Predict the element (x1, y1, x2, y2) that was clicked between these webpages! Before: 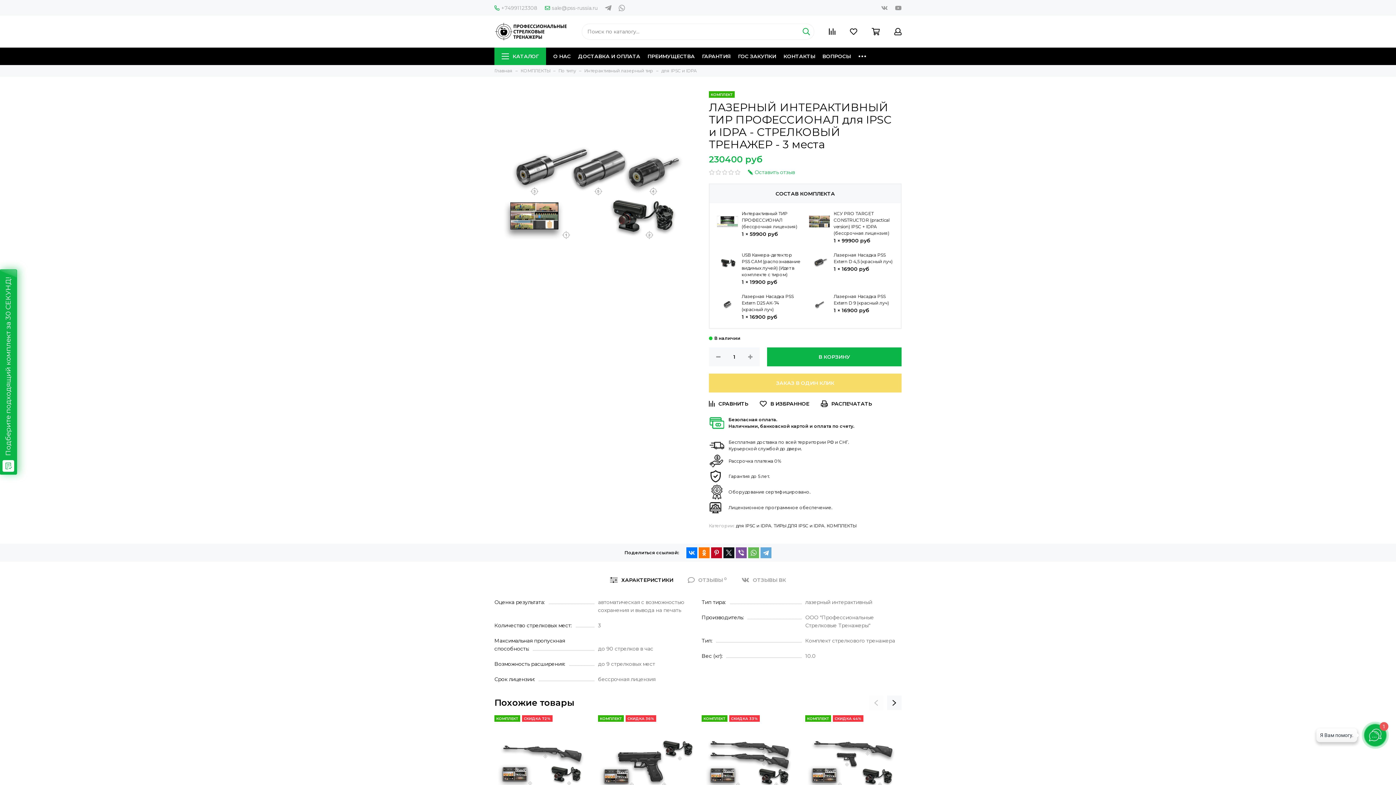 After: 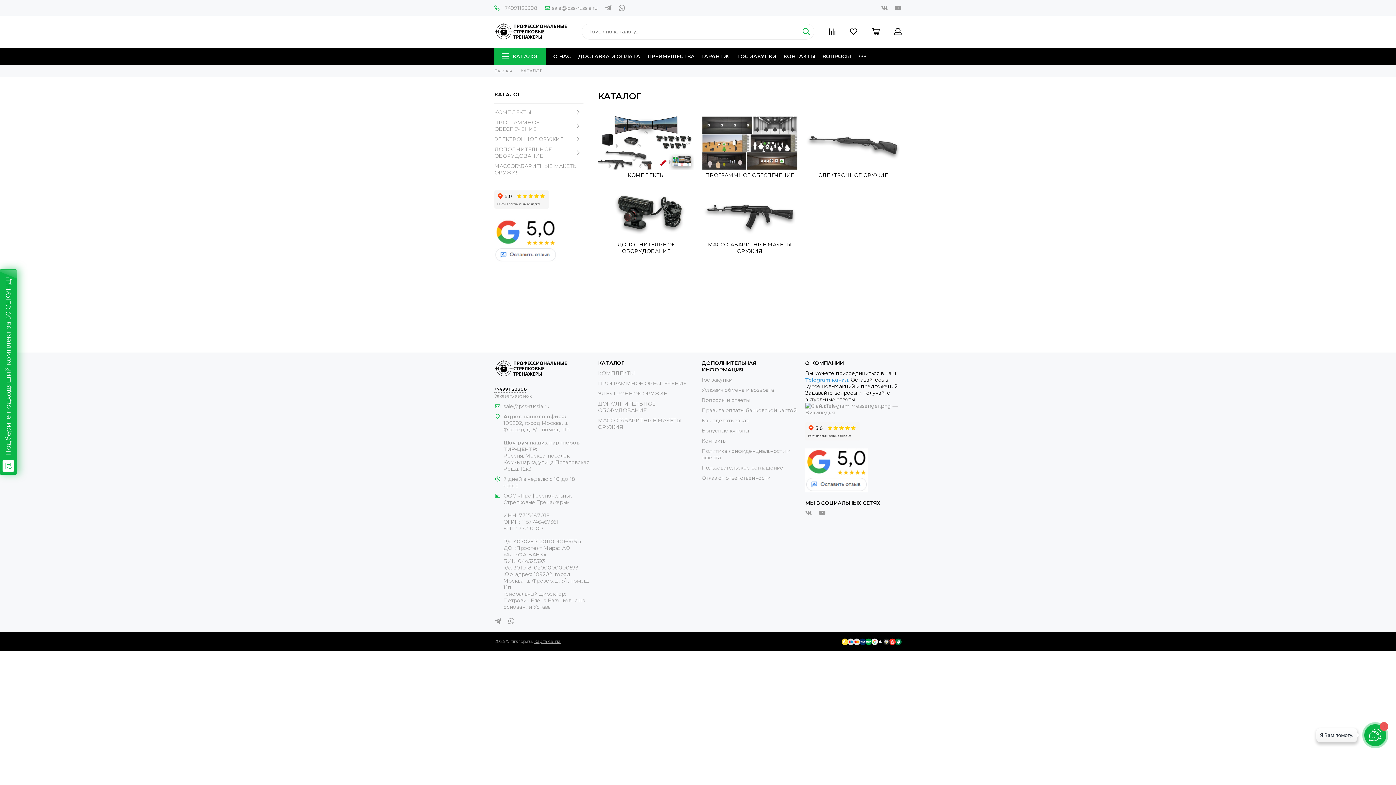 Action: bbox: (494, 47, 546, 65) label: КАТАЛОГ